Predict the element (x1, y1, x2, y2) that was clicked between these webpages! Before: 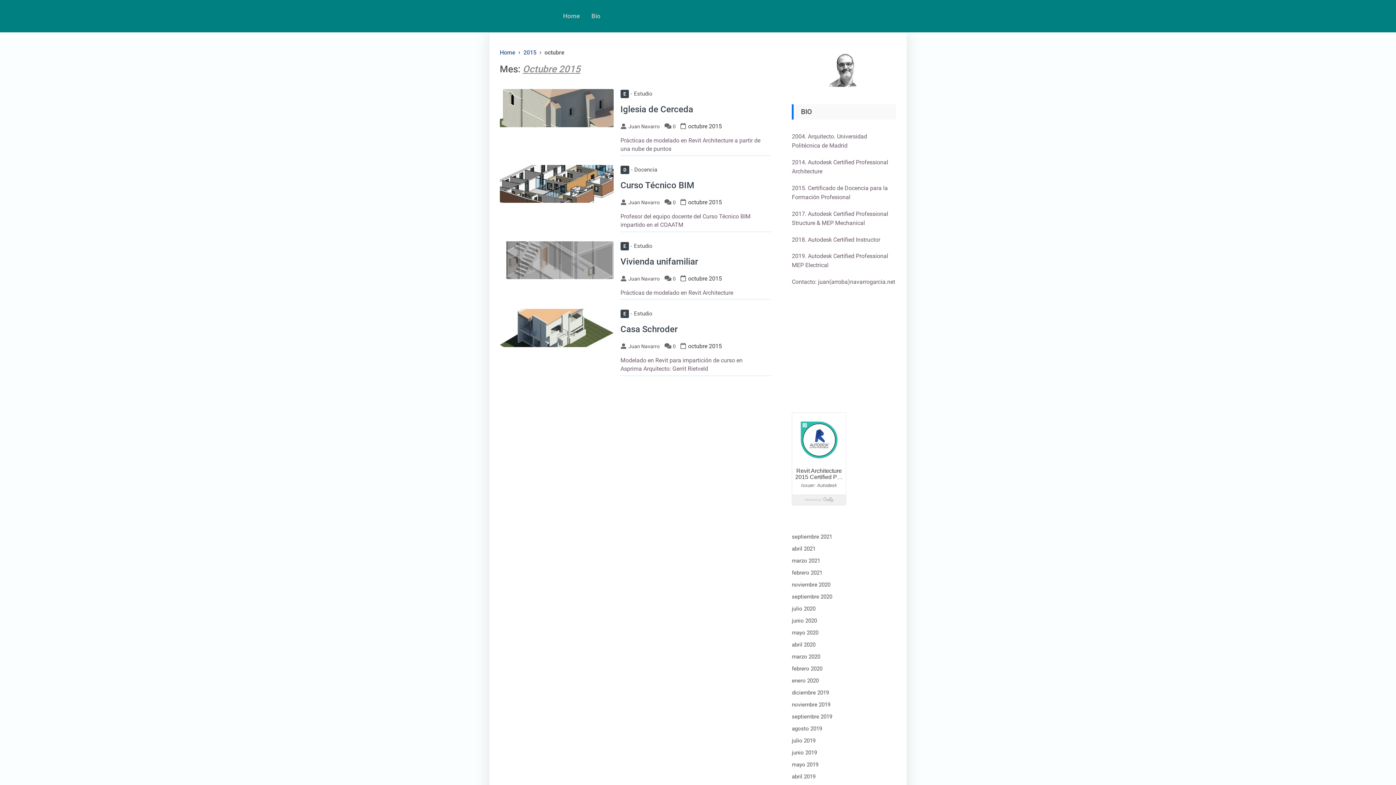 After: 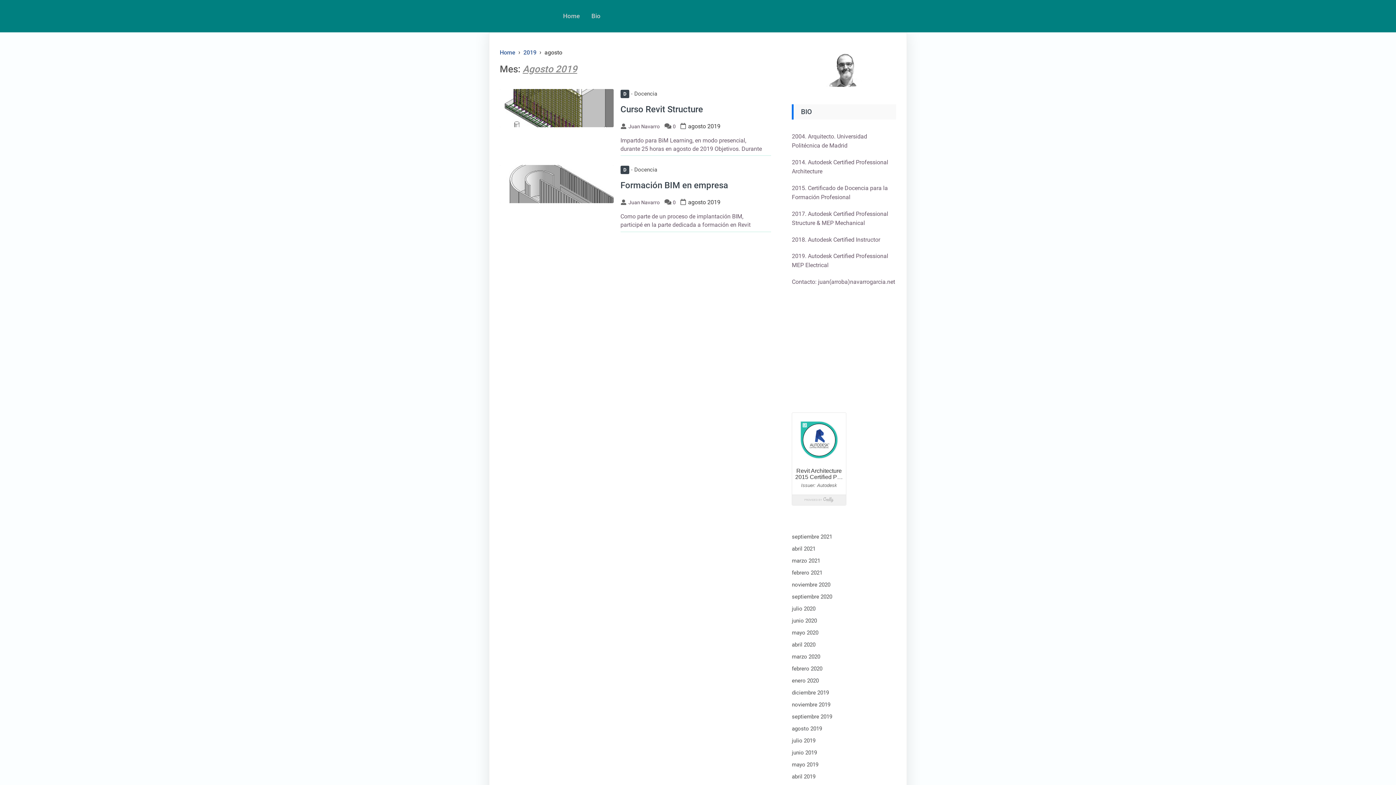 Action: bbox: (792, 725, 822, 732) label: agosto 2019